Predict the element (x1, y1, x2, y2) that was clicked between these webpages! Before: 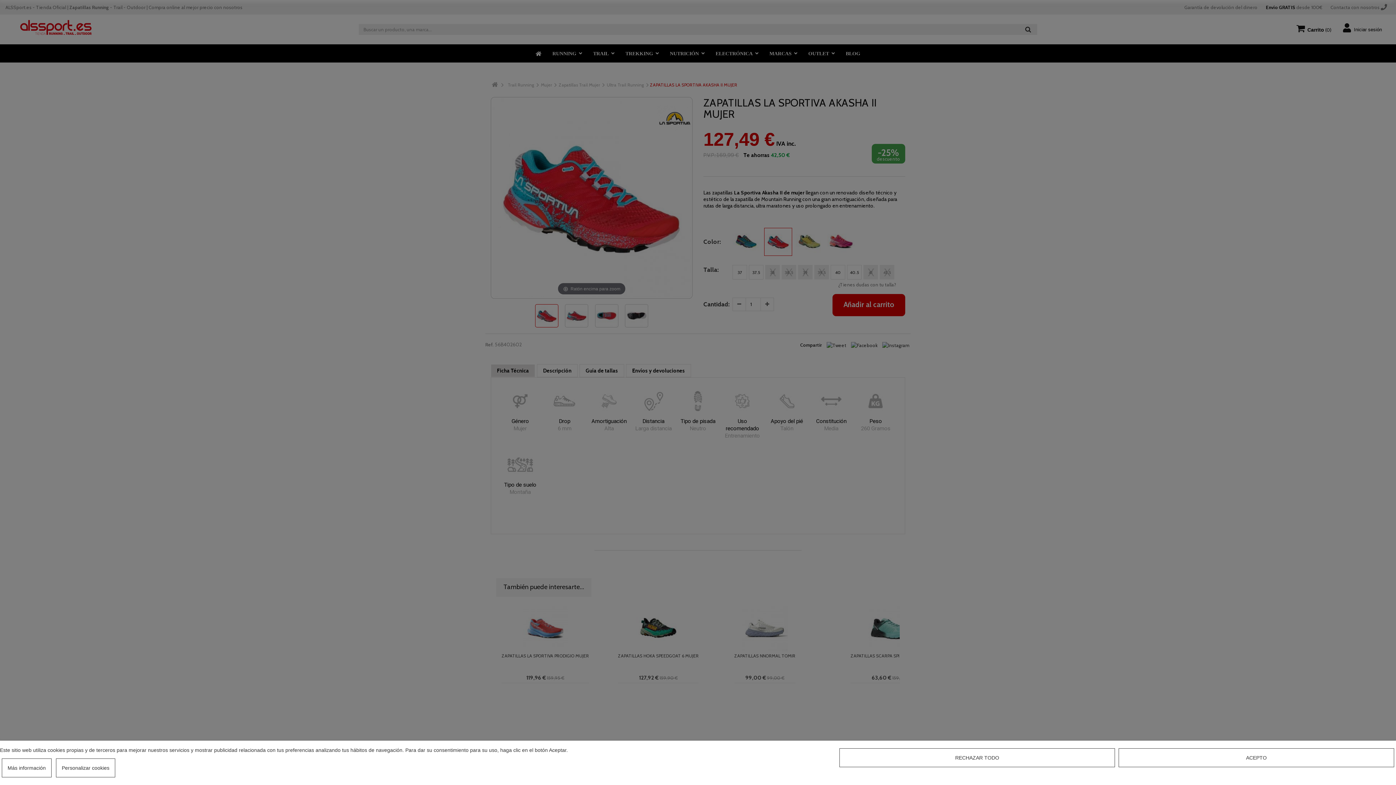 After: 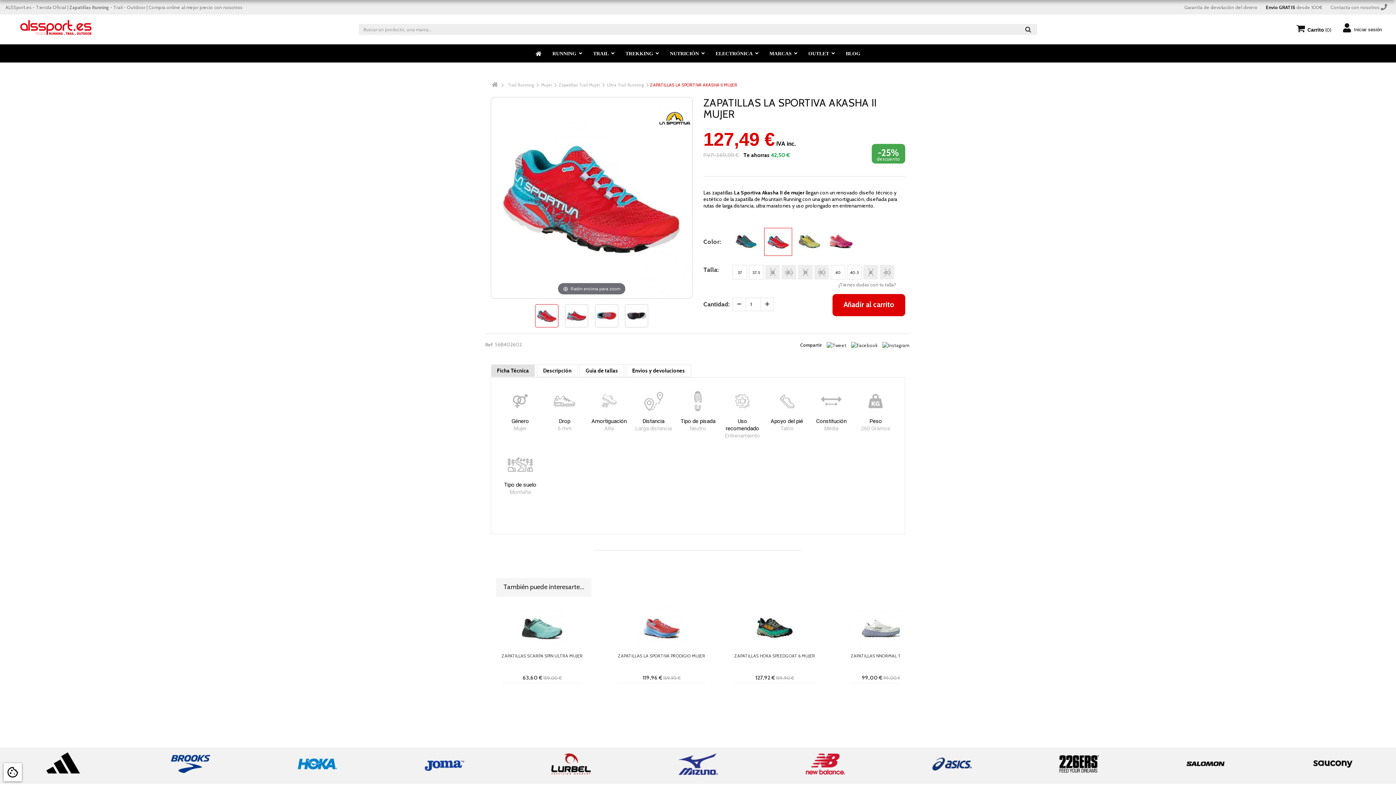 Action: label: ACEPTO bbox: (1118, 748, 1394, 767)